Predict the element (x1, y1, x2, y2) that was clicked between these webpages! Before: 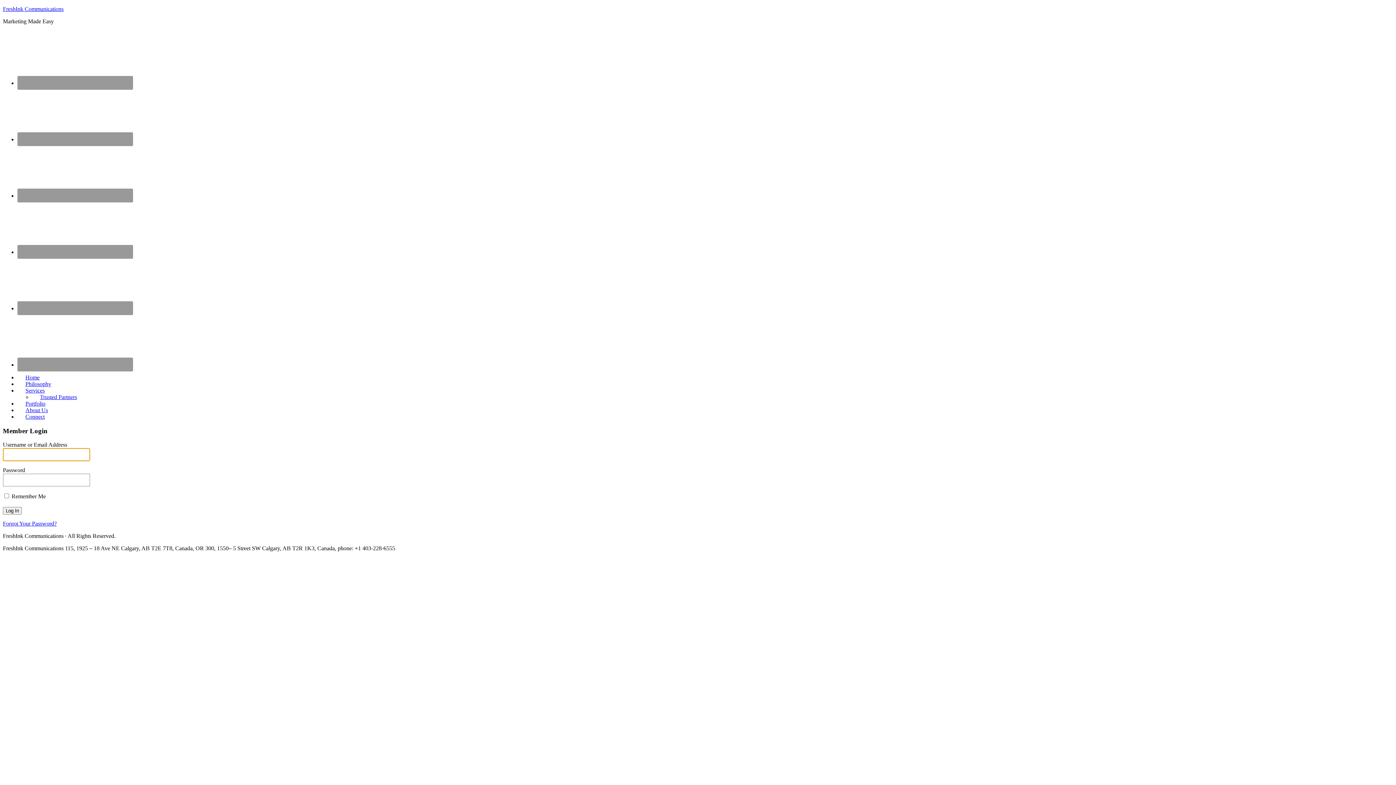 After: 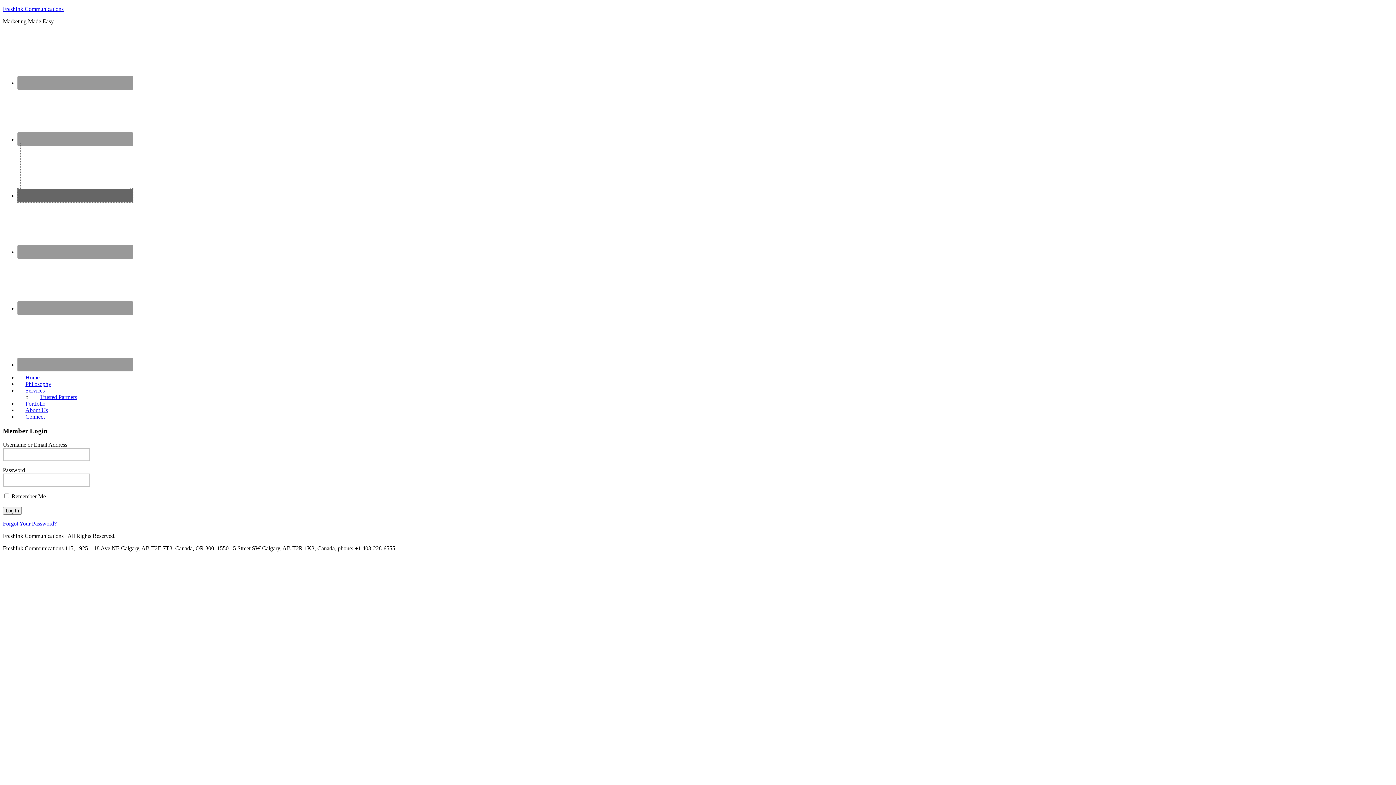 Action: bbox: (17, 188, 133, 202)